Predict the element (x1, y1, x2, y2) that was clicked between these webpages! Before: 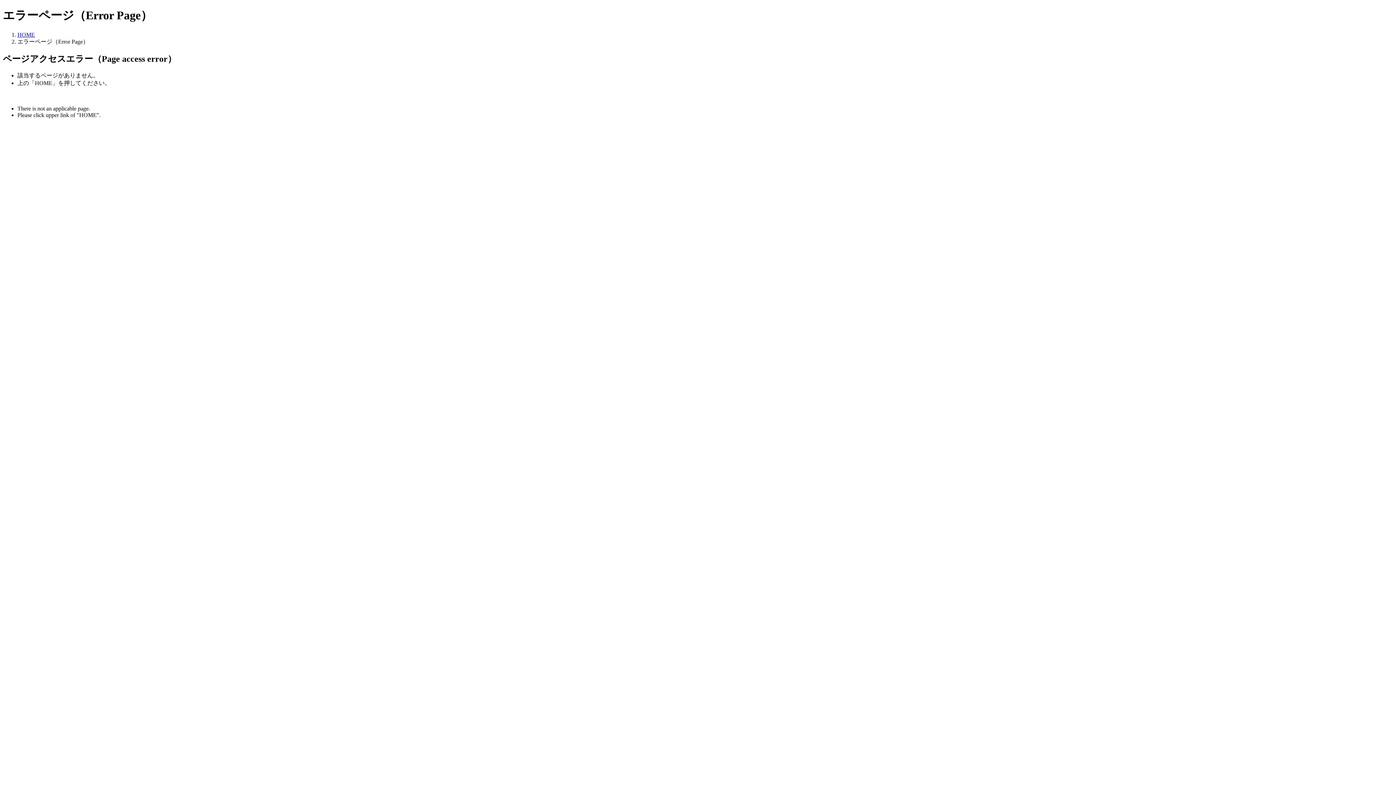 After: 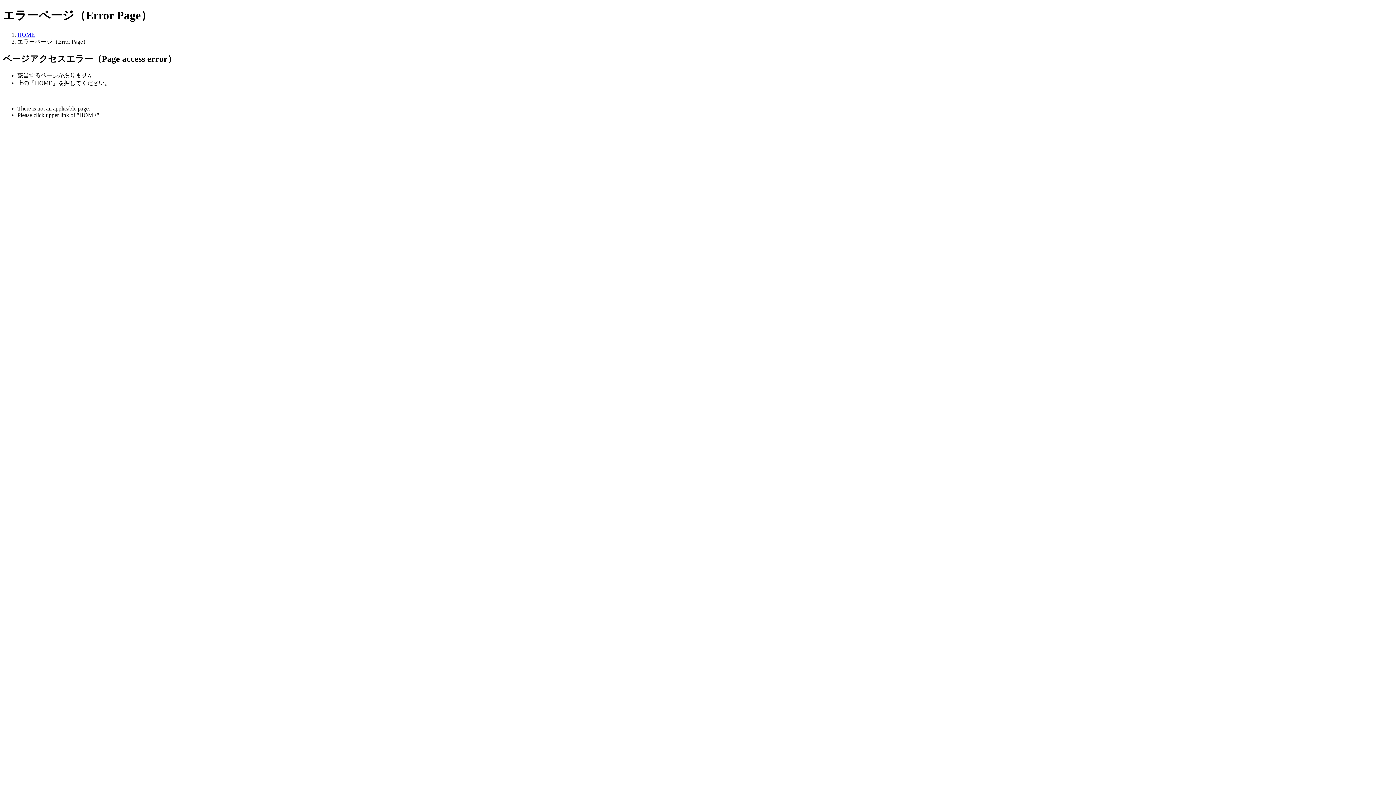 Action: bbox: (17, 31, 34, 37) label: HOME